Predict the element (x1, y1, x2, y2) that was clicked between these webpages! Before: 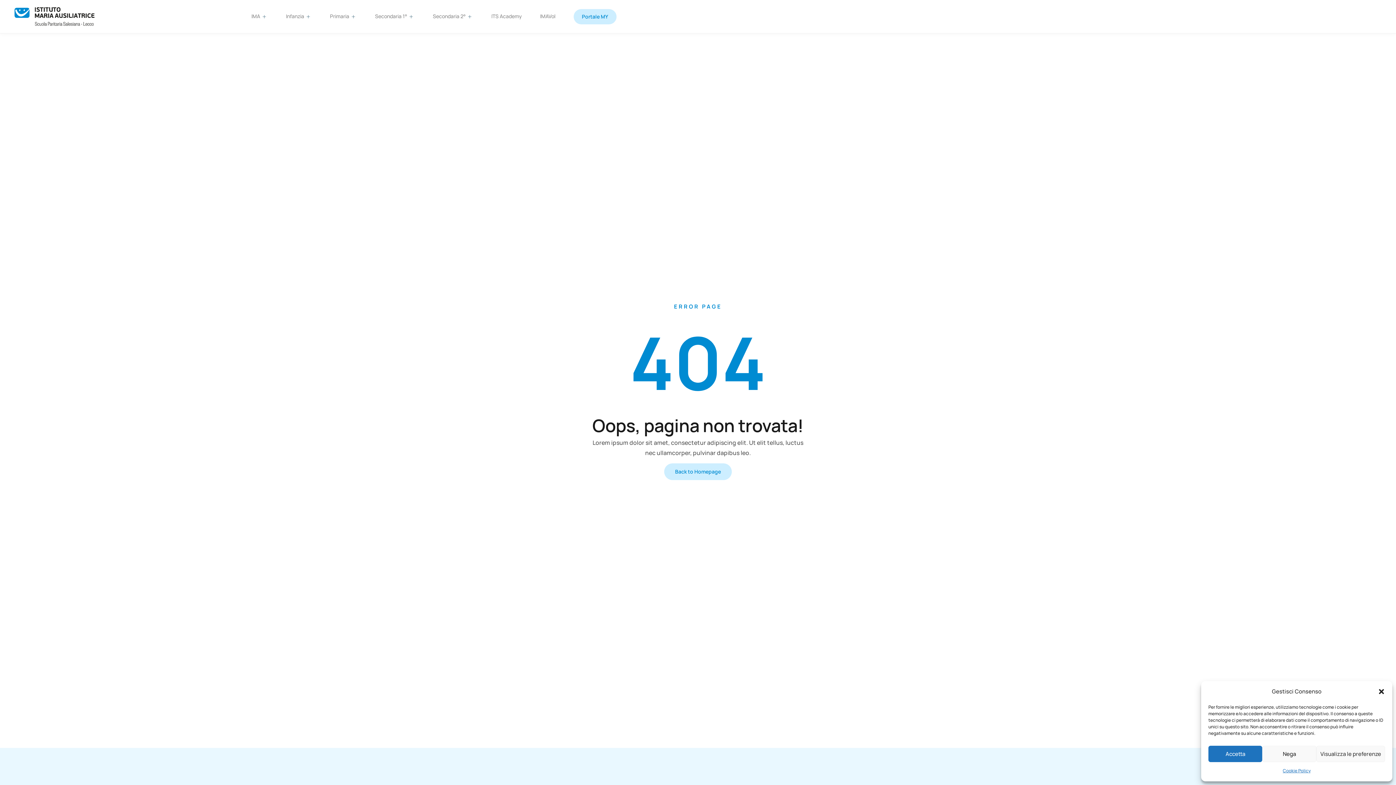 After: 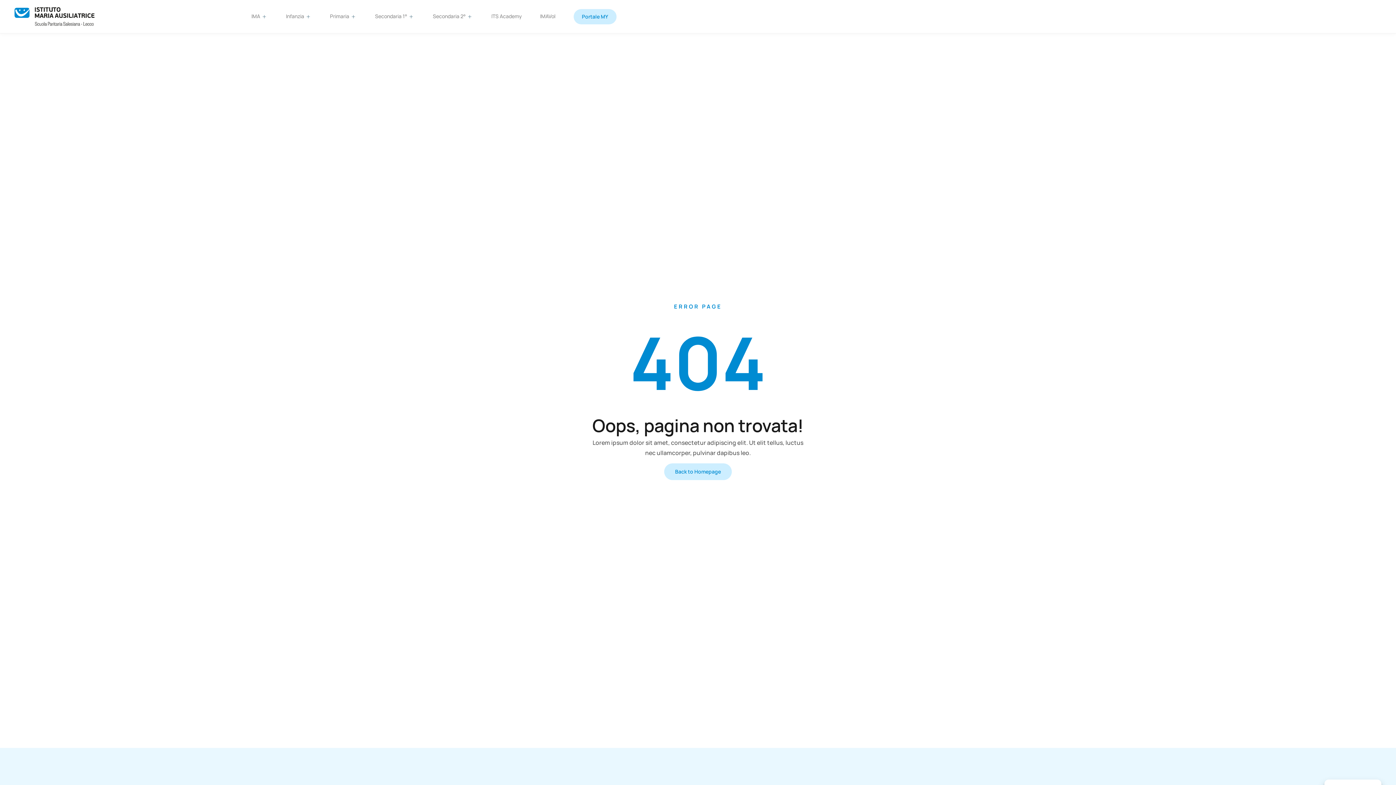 Action: bbox: (1208, 746, 1262, 762) label: Accetta